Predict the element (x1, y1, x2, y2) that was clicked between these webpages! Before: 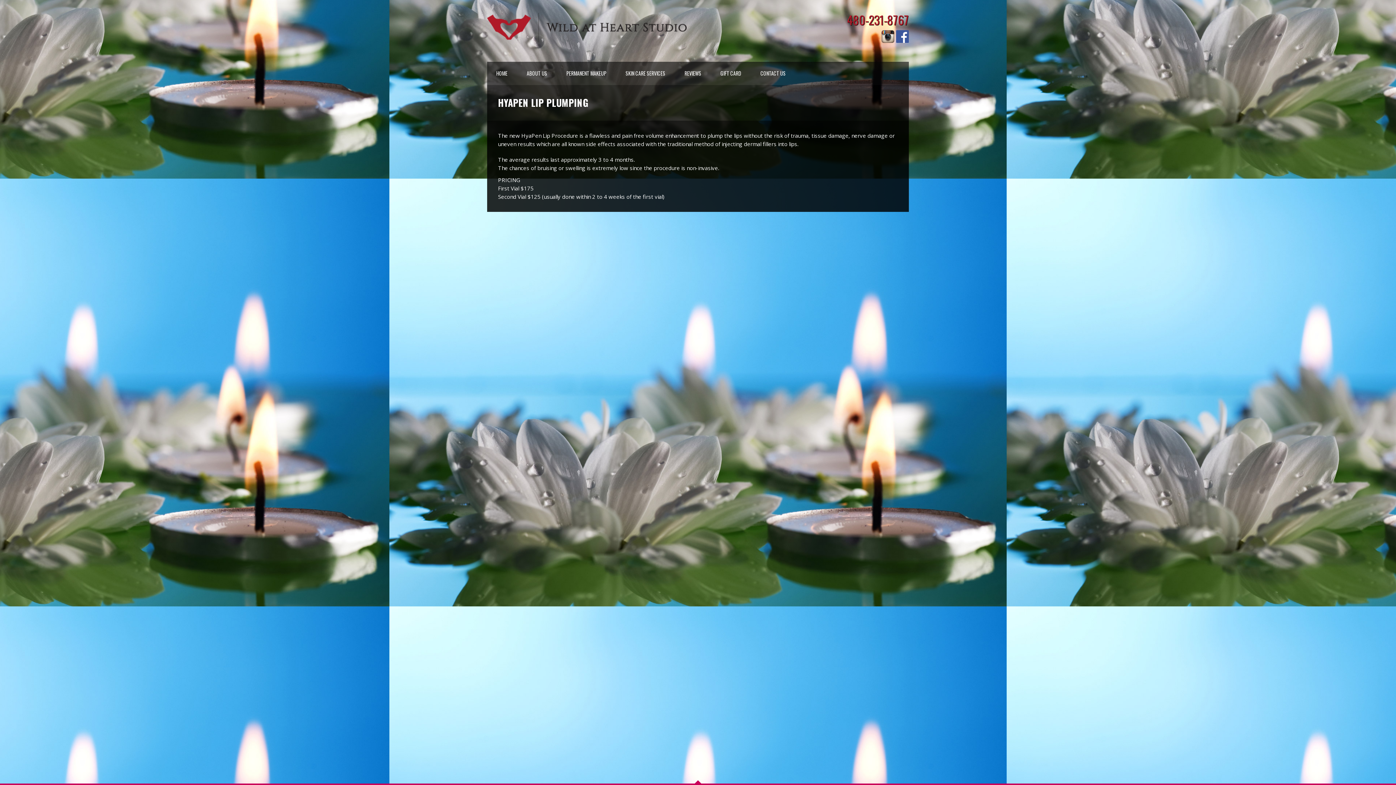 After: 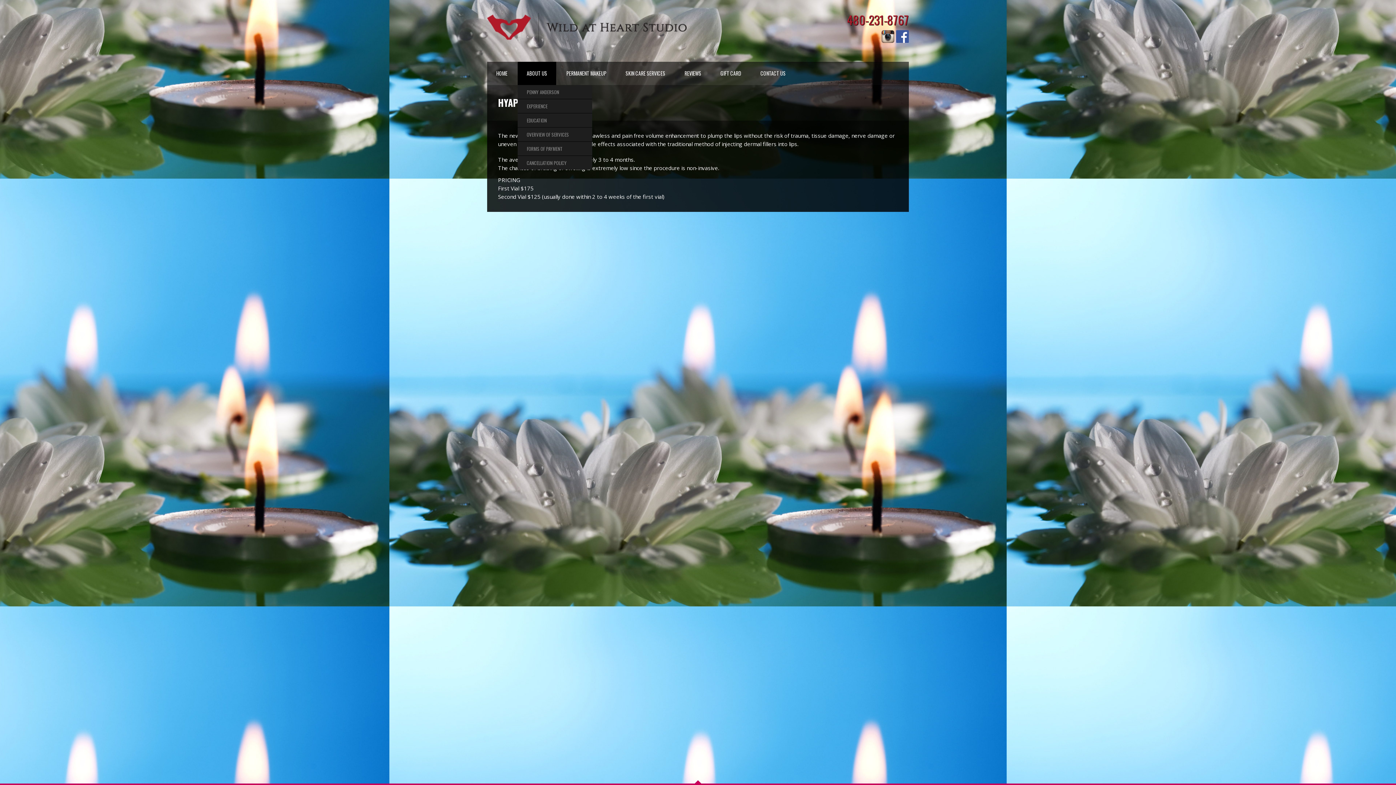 Action: label: ABOUT US bbox: (517, 61, 556, 85)